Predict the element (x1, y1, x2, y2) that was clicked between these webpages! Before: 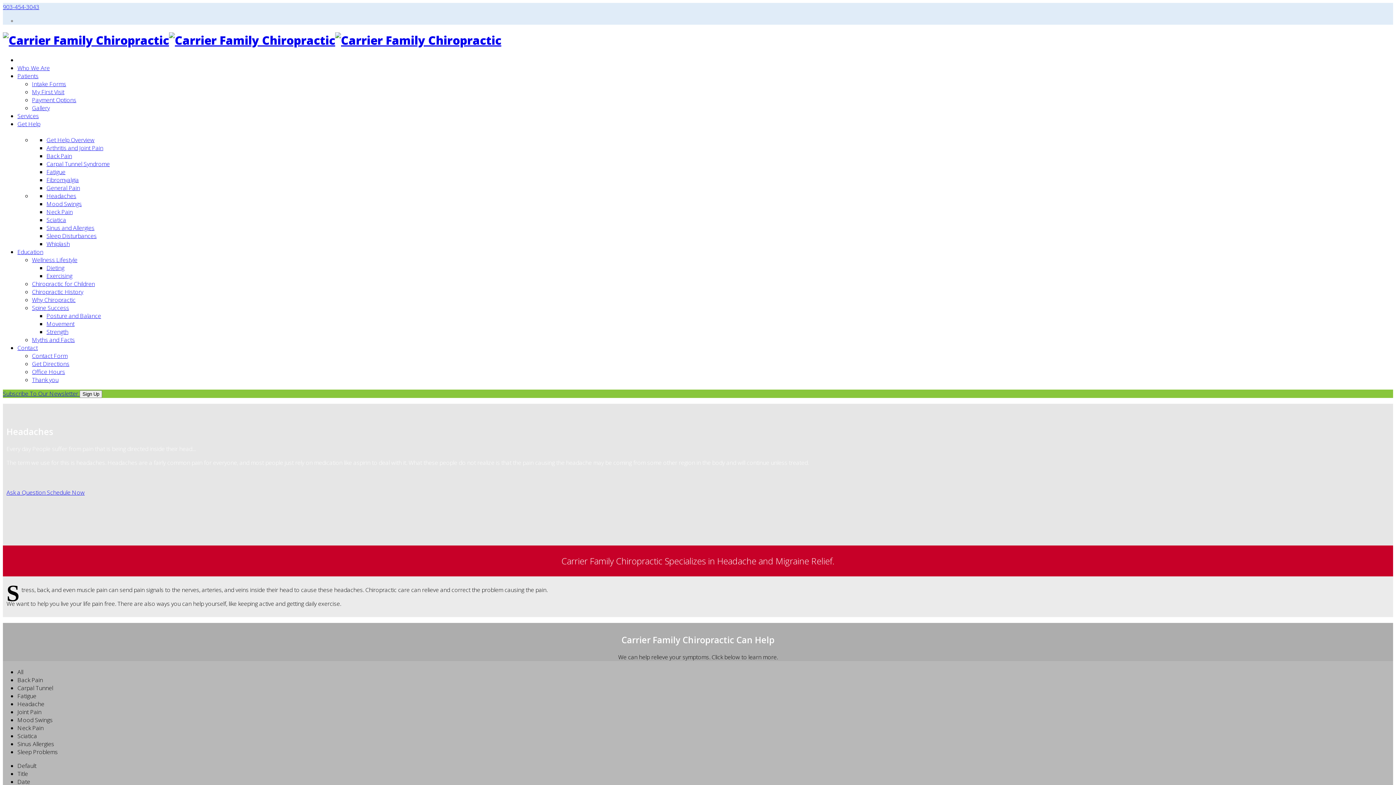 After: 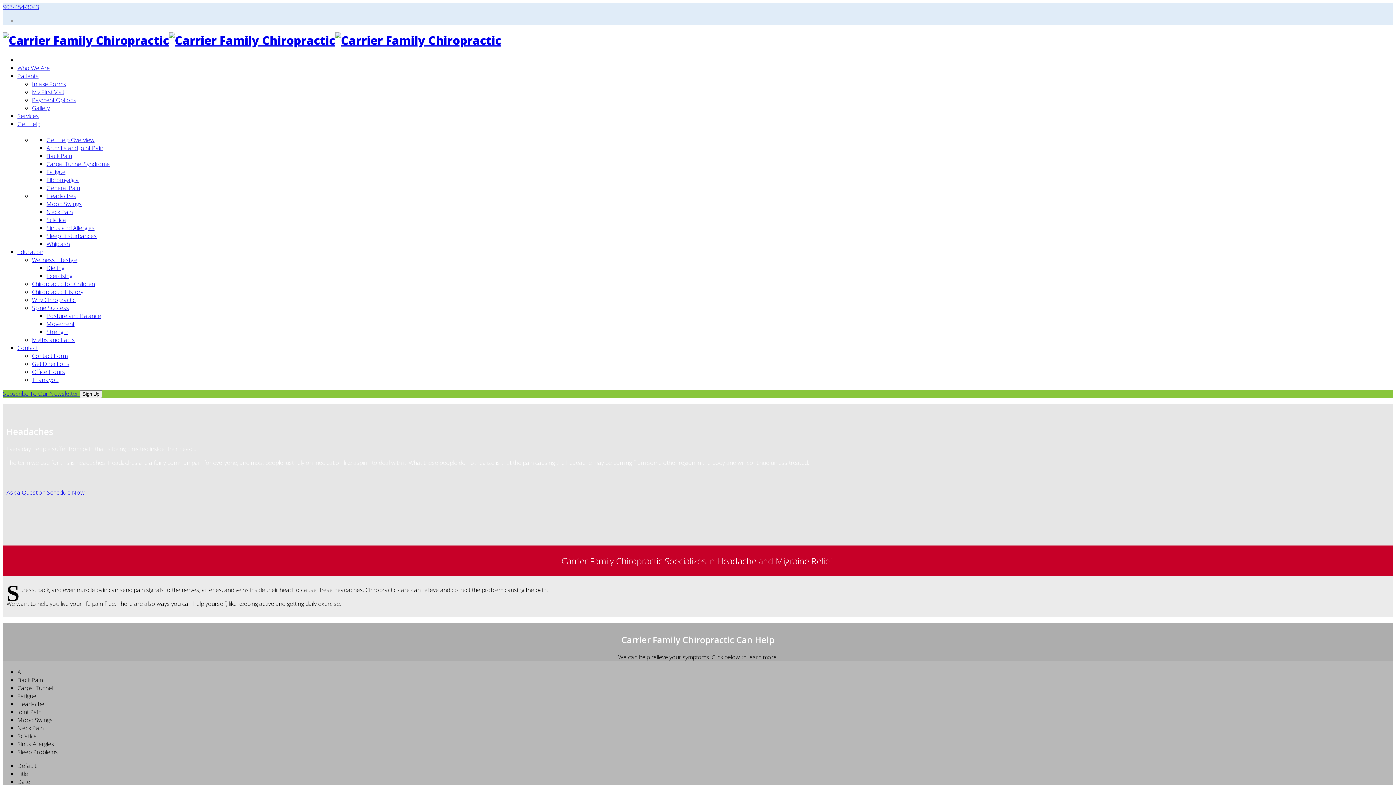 Action: label: 903-454-3043 bbox: (2, 2, 39, 10)